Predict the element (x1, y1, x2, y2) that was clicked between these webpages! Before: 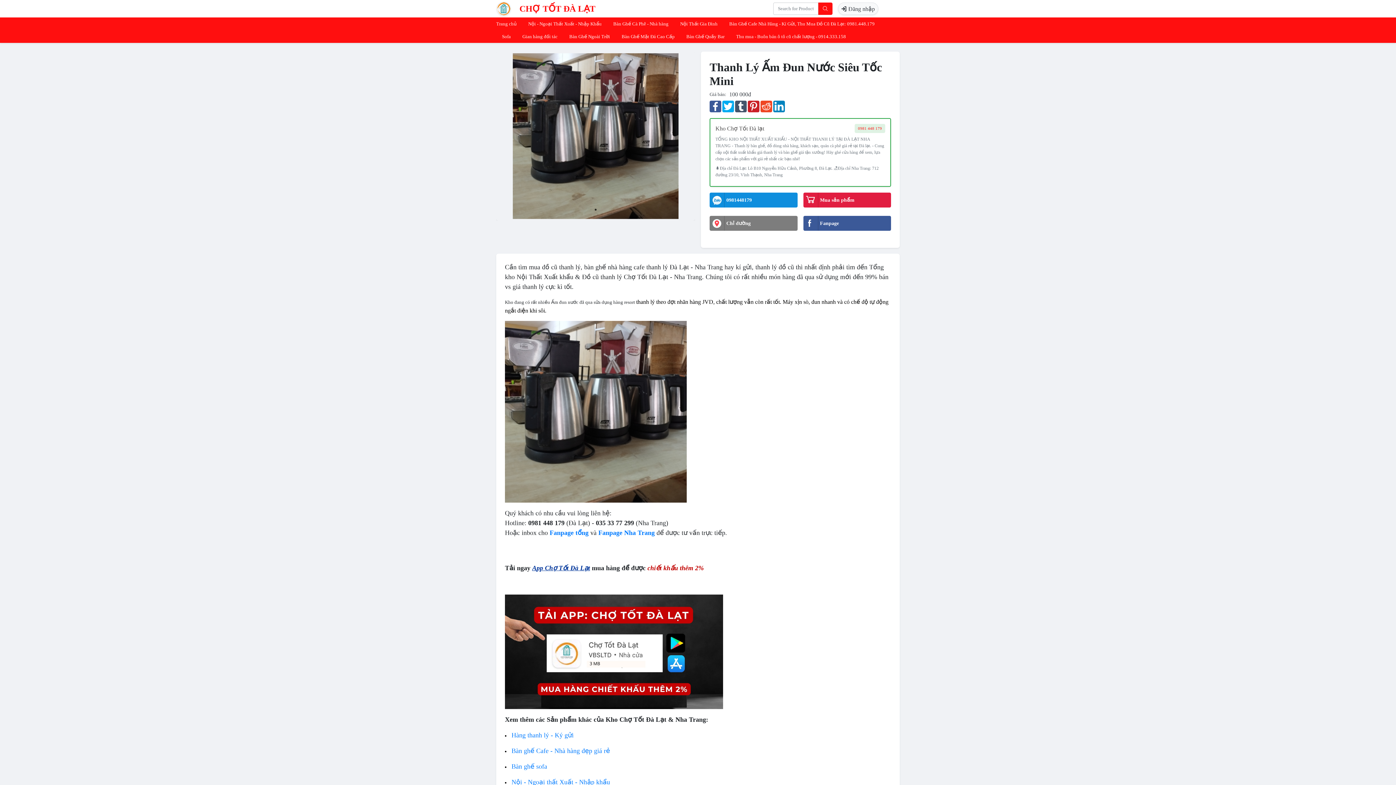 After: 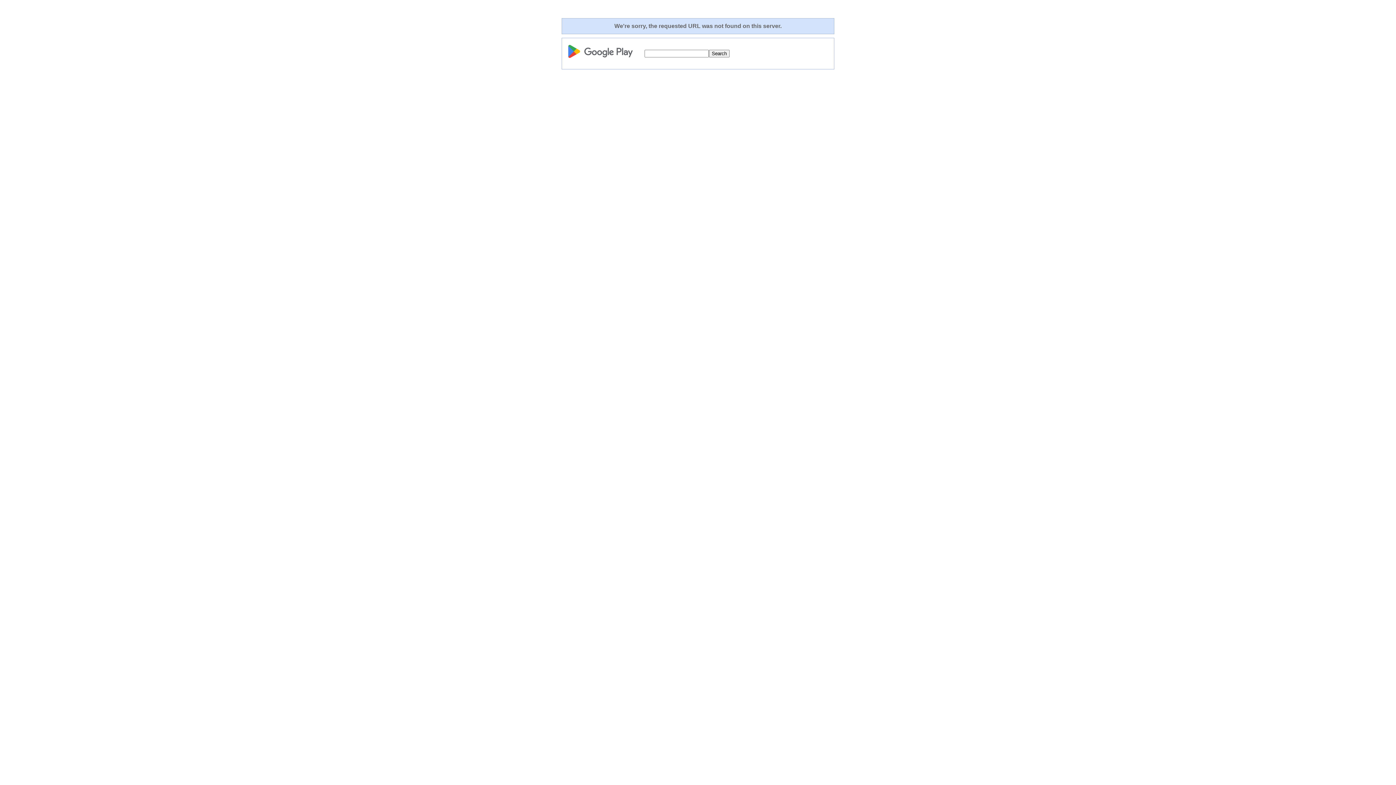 Action: bbox: (505, 649, 723, 654)